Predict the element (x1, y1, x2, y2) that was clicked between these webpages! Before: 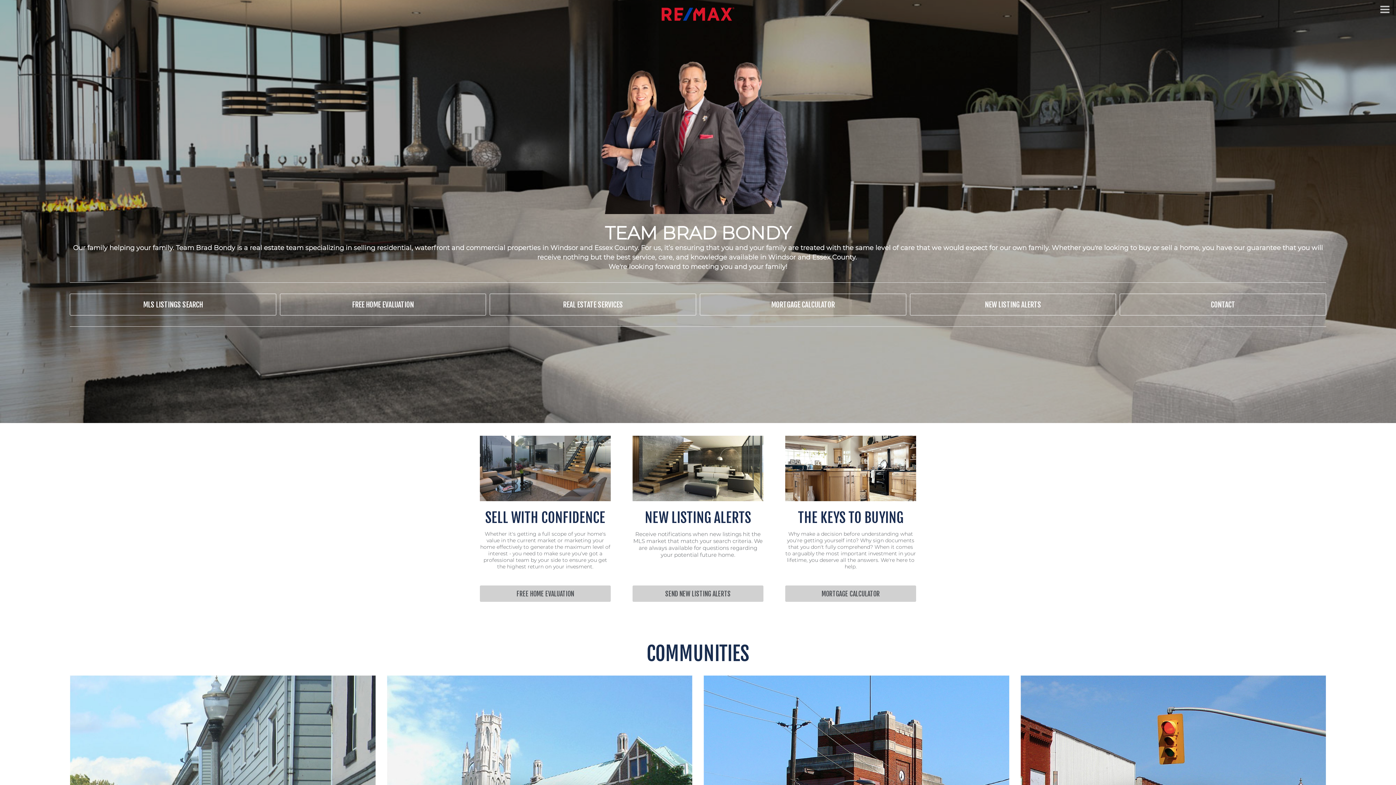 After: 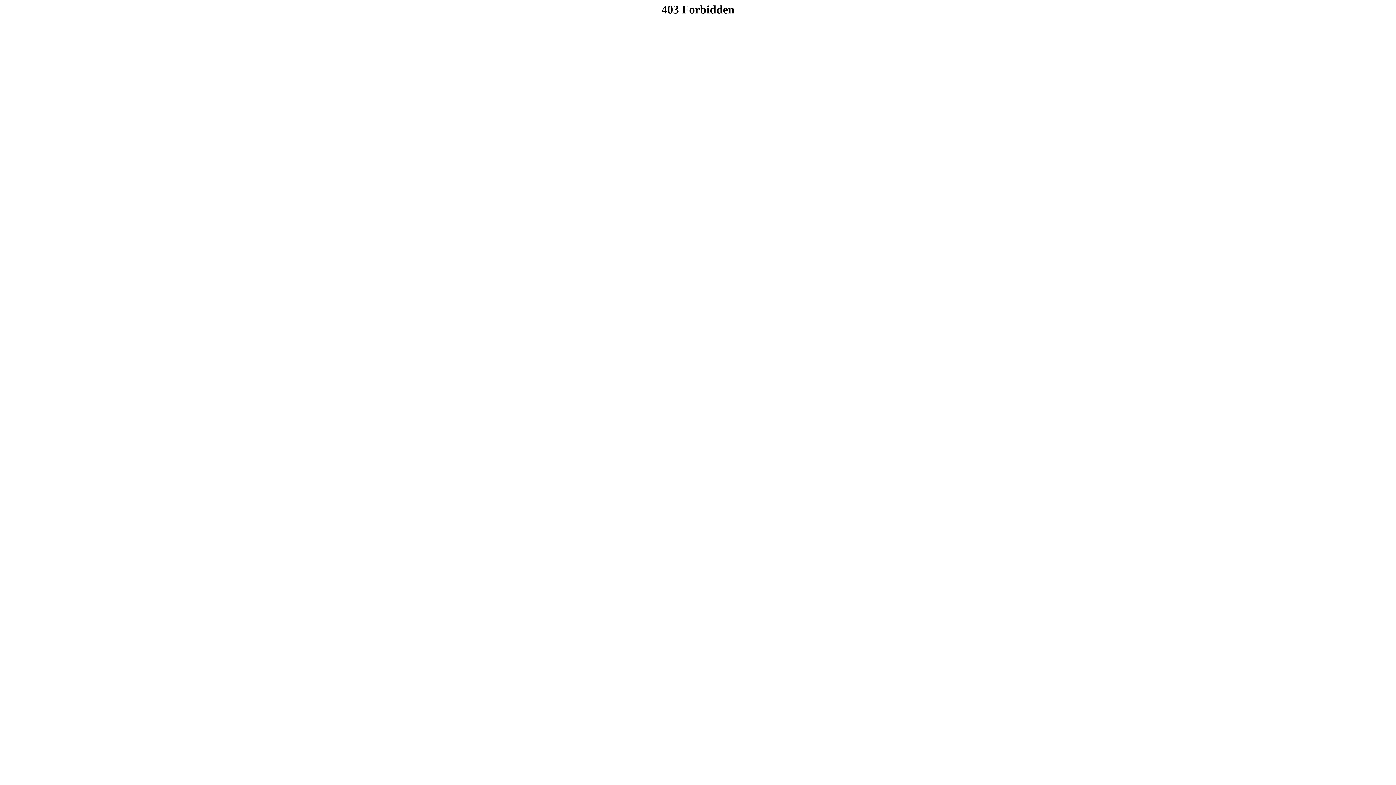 Action: bbox: (785, 585, 916, 602) label: MORTGAGE CALCULATOR